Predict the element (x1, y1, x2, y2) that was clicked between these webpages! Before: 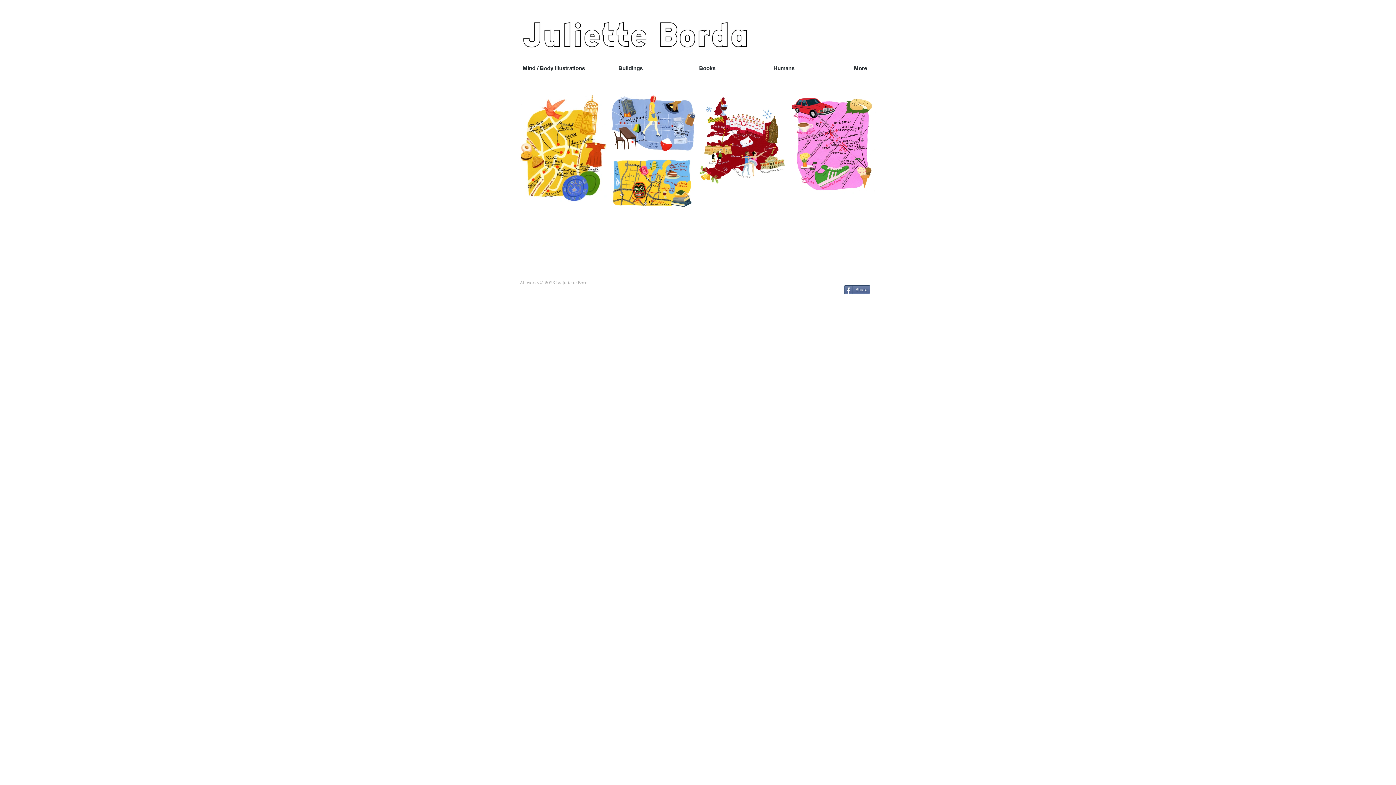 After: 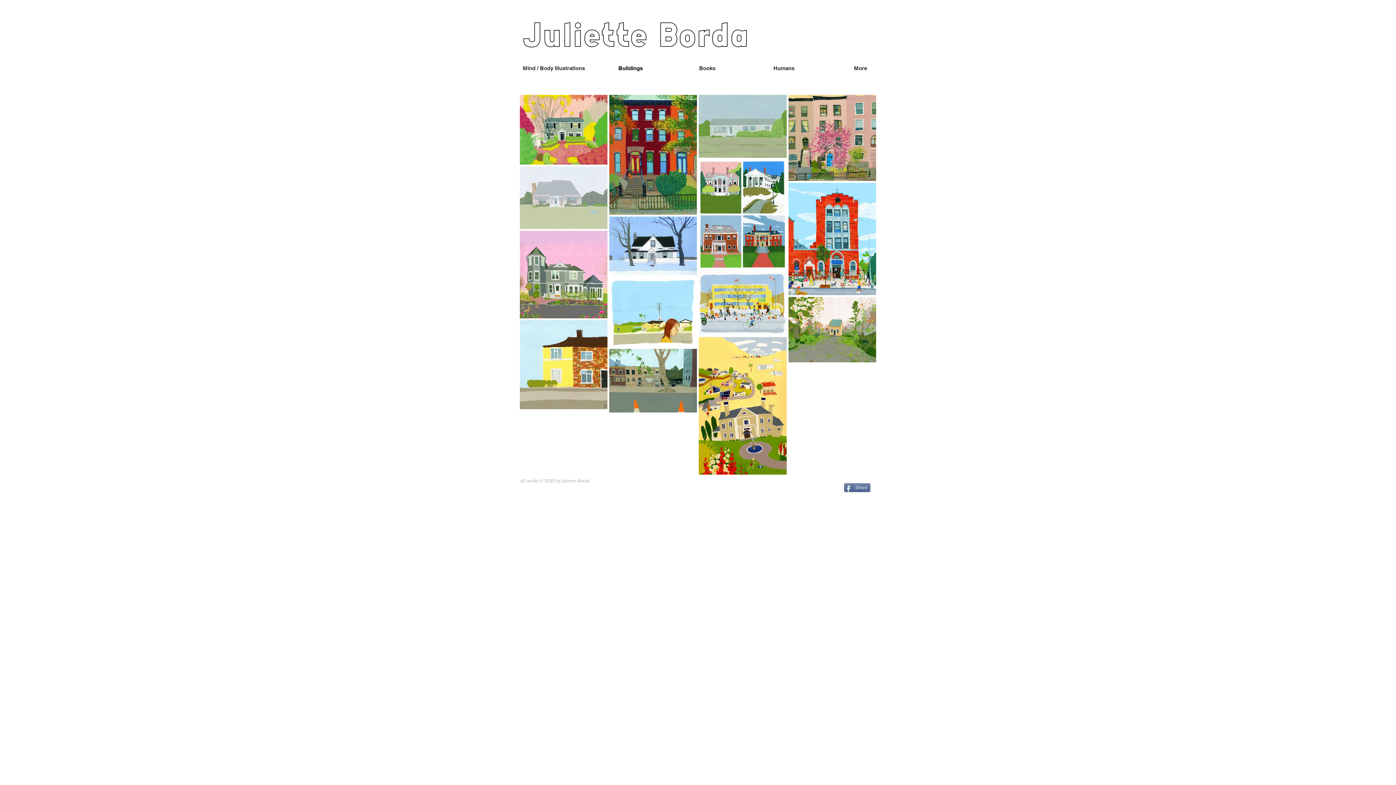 Action: bbox: (592, 62, 669, 73) label: Buildings